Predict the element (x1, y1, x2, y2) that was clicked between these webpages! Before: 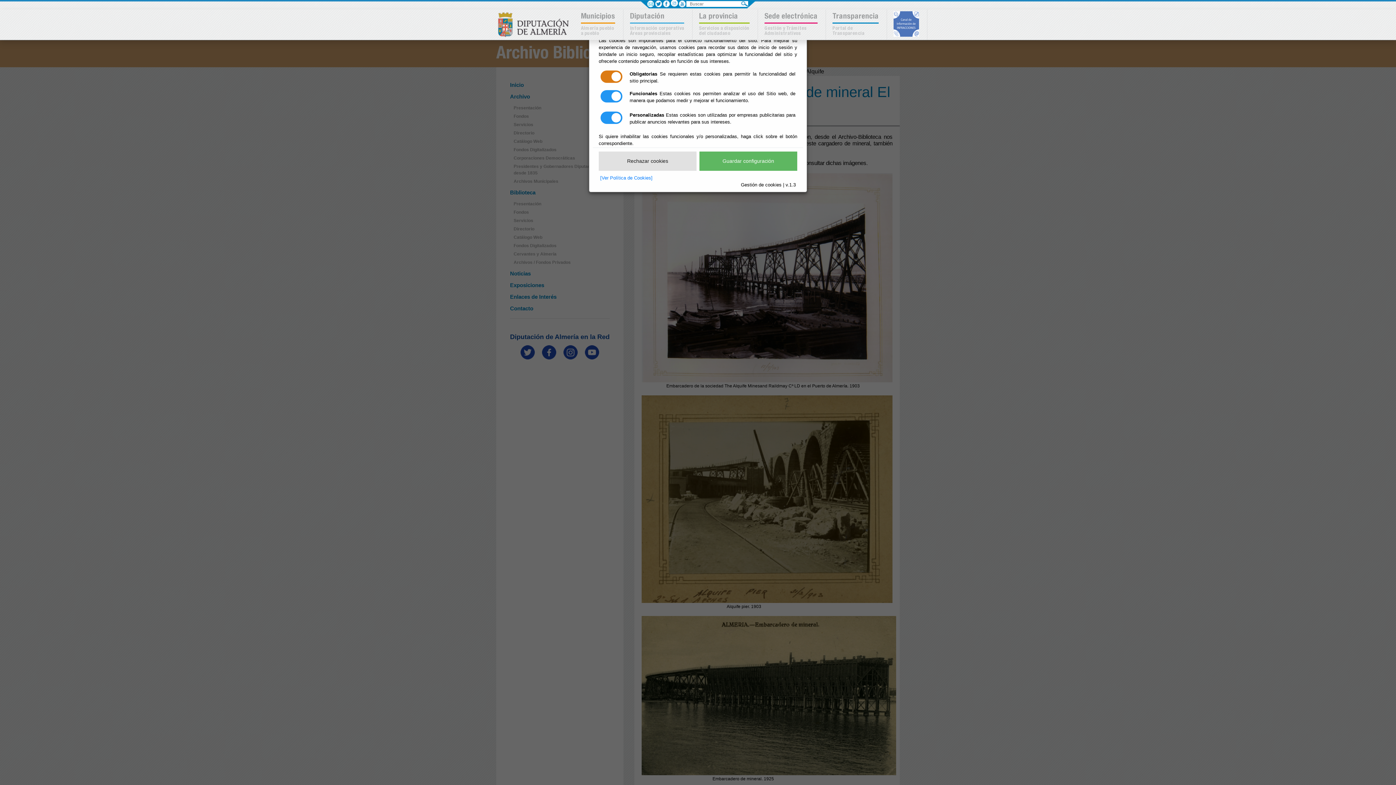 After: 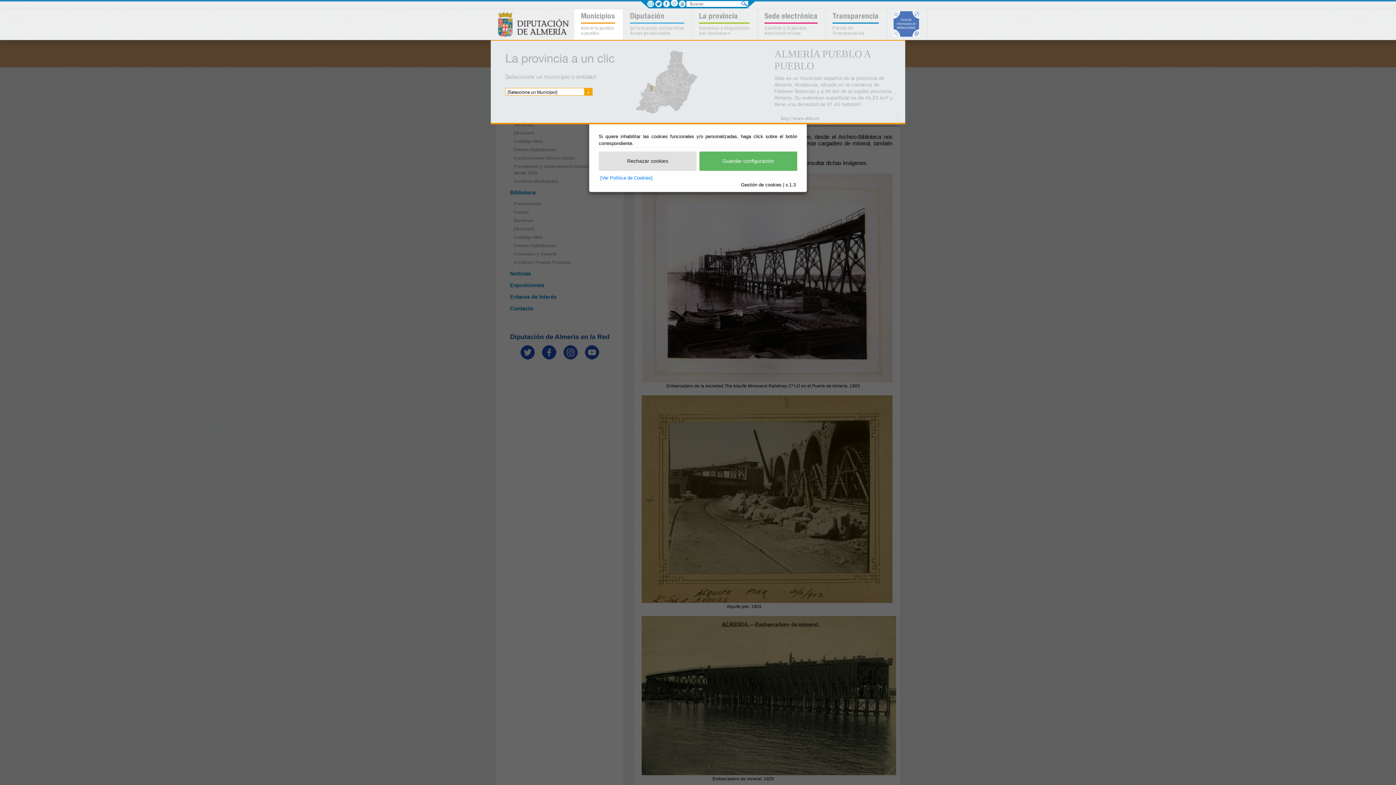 Action: bbox: (574, 9, 623, 39) label: Municipios

Almería pueblo
a pueblo